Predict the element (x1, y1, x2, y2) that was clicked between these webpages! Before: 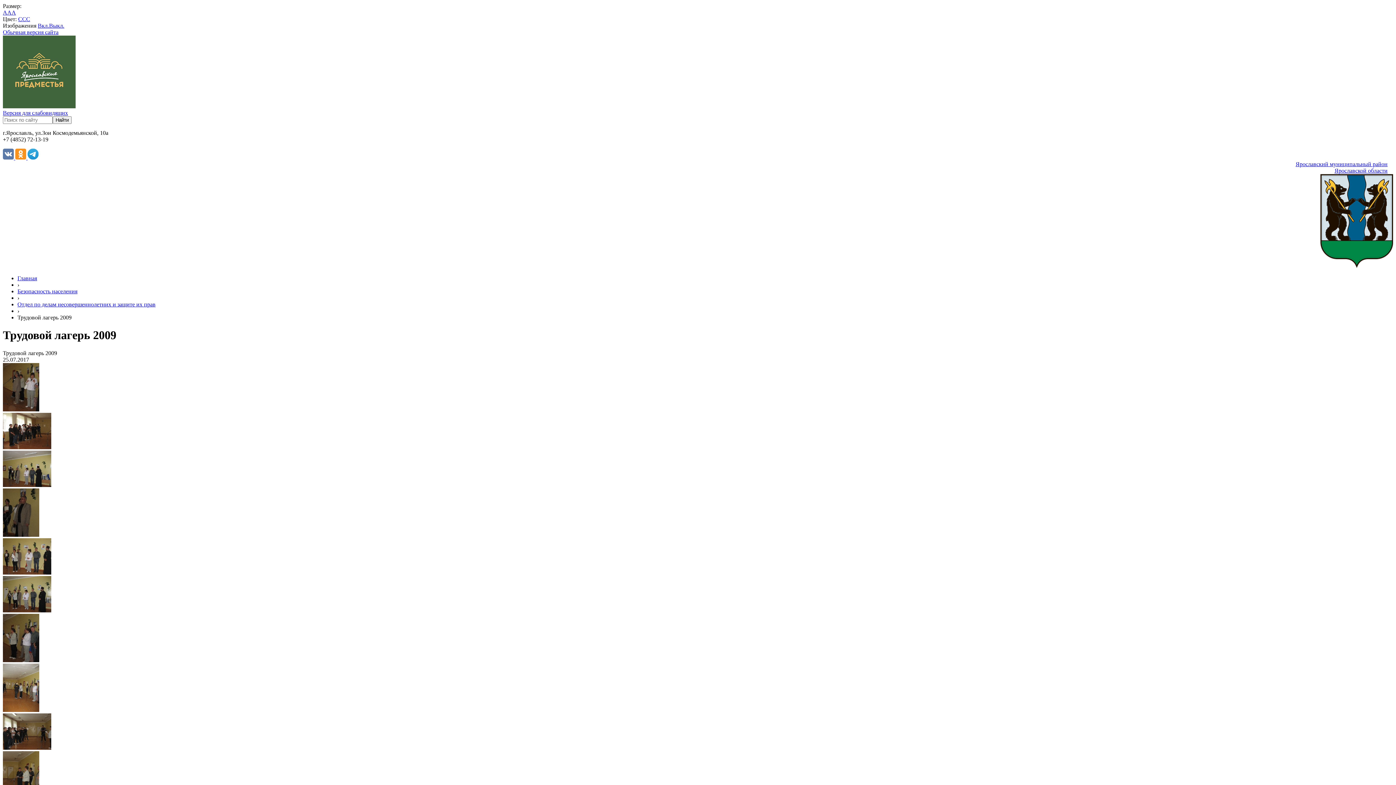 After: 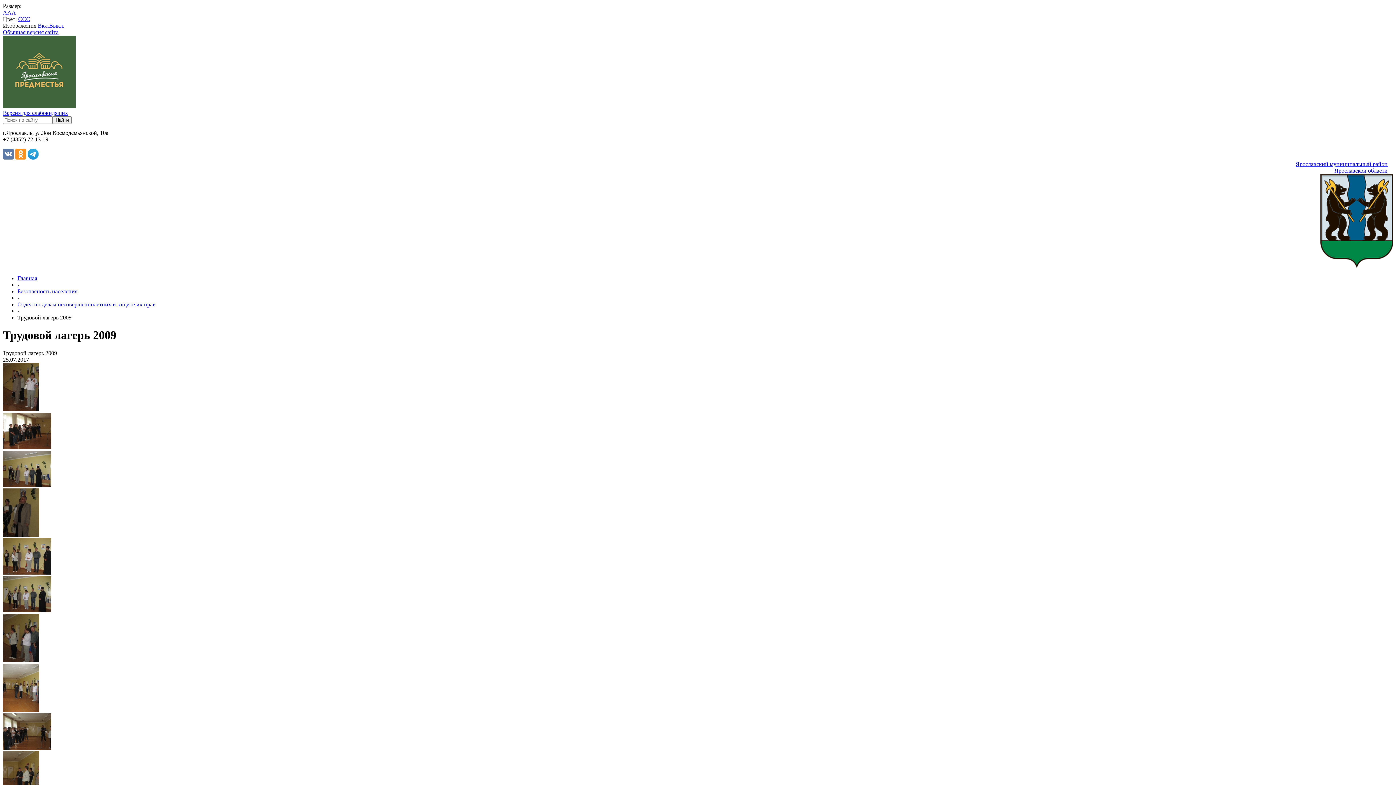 Action: bbox: (7, 9, 11, 15) label: A